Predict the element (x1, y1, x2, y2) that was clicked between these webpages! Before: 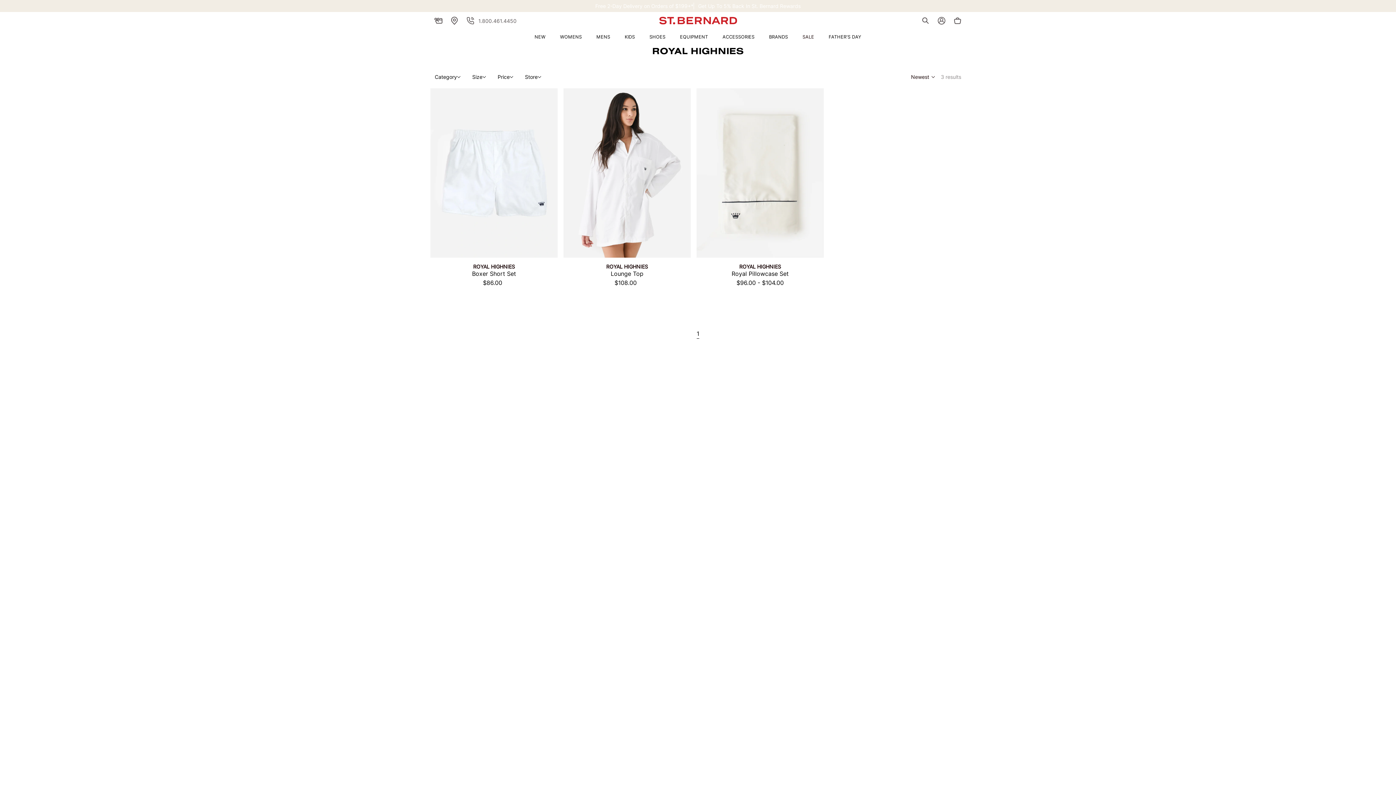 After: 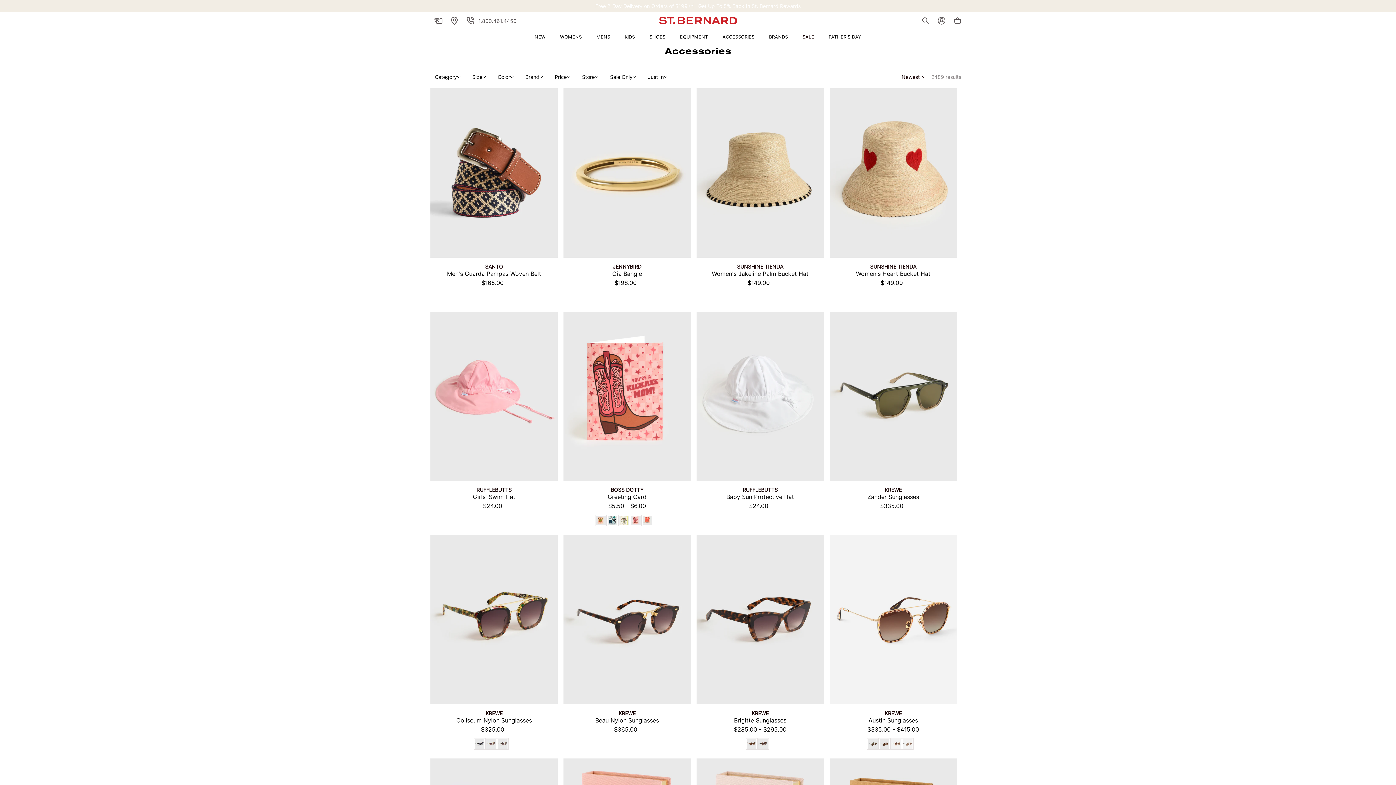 Action: bbox: (715, 29, 762, 44) label: ACCESSORIES